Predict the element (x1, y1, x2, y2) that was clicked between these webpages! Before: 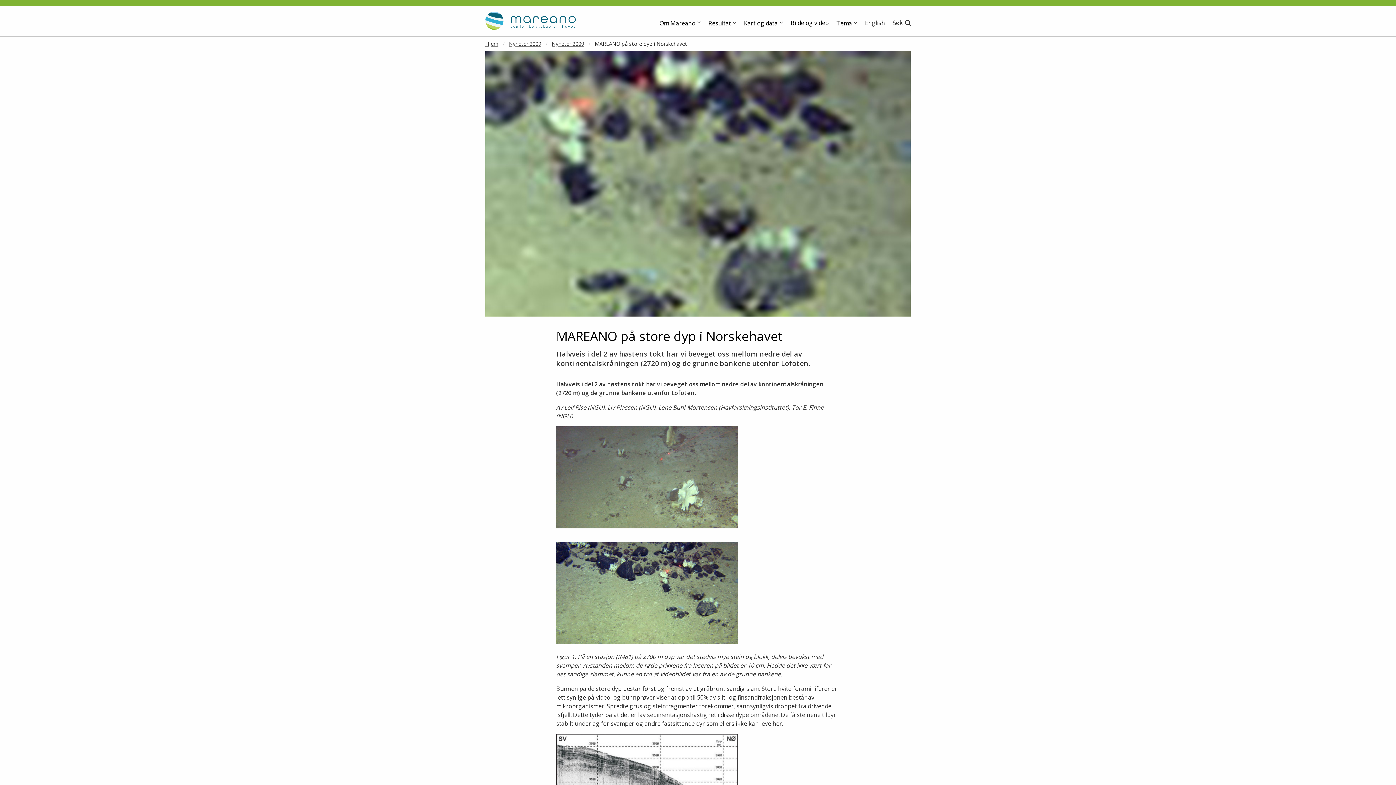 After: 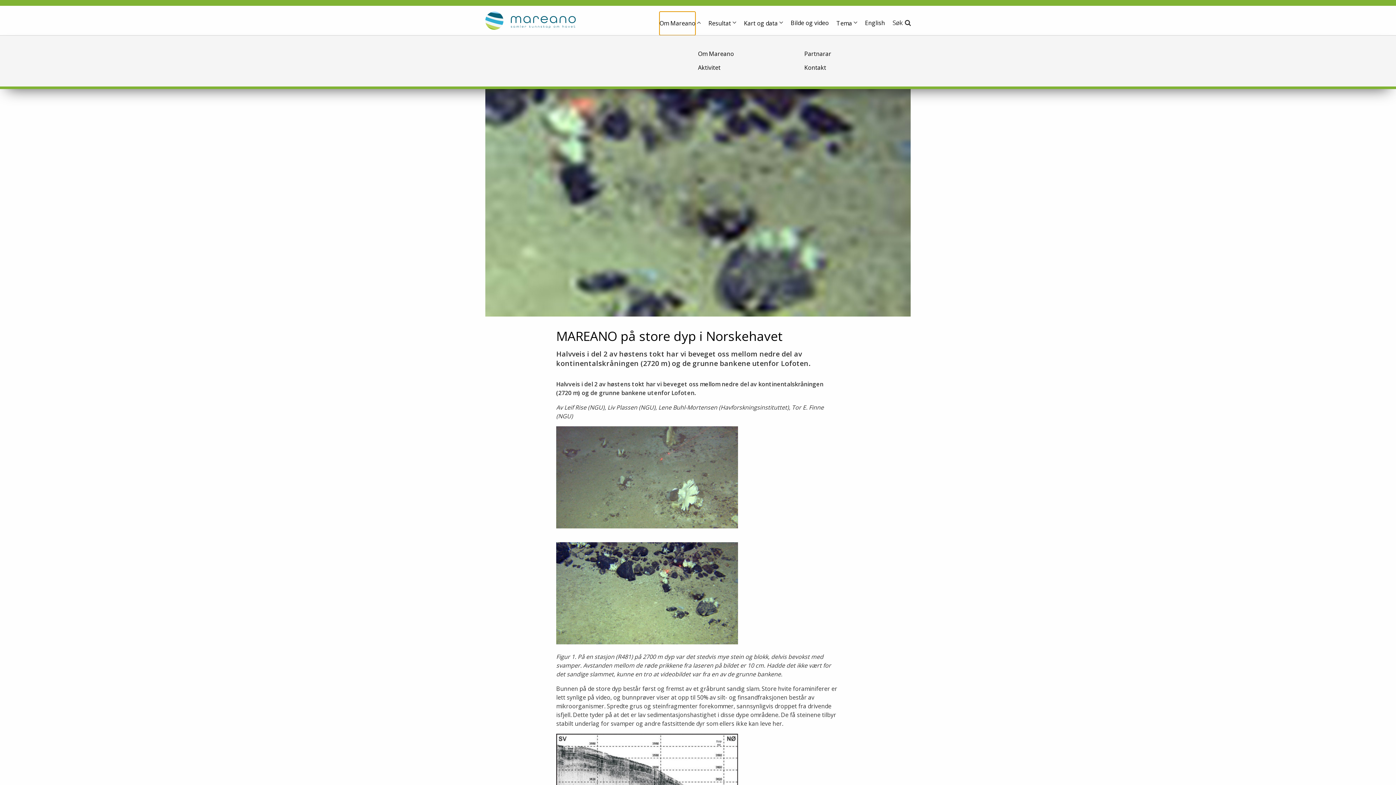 Action: bbox: (659, 11, 695, 35) label: Om Mareano